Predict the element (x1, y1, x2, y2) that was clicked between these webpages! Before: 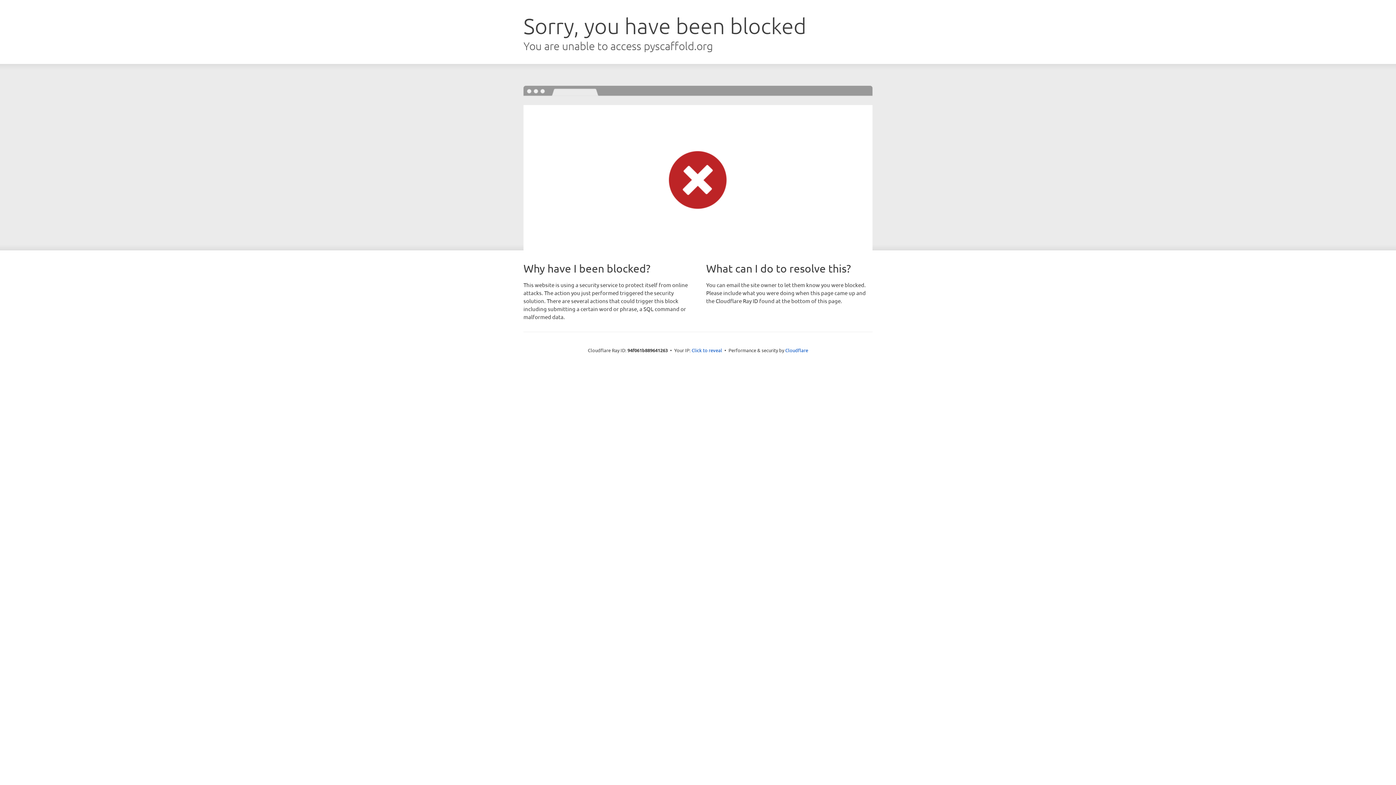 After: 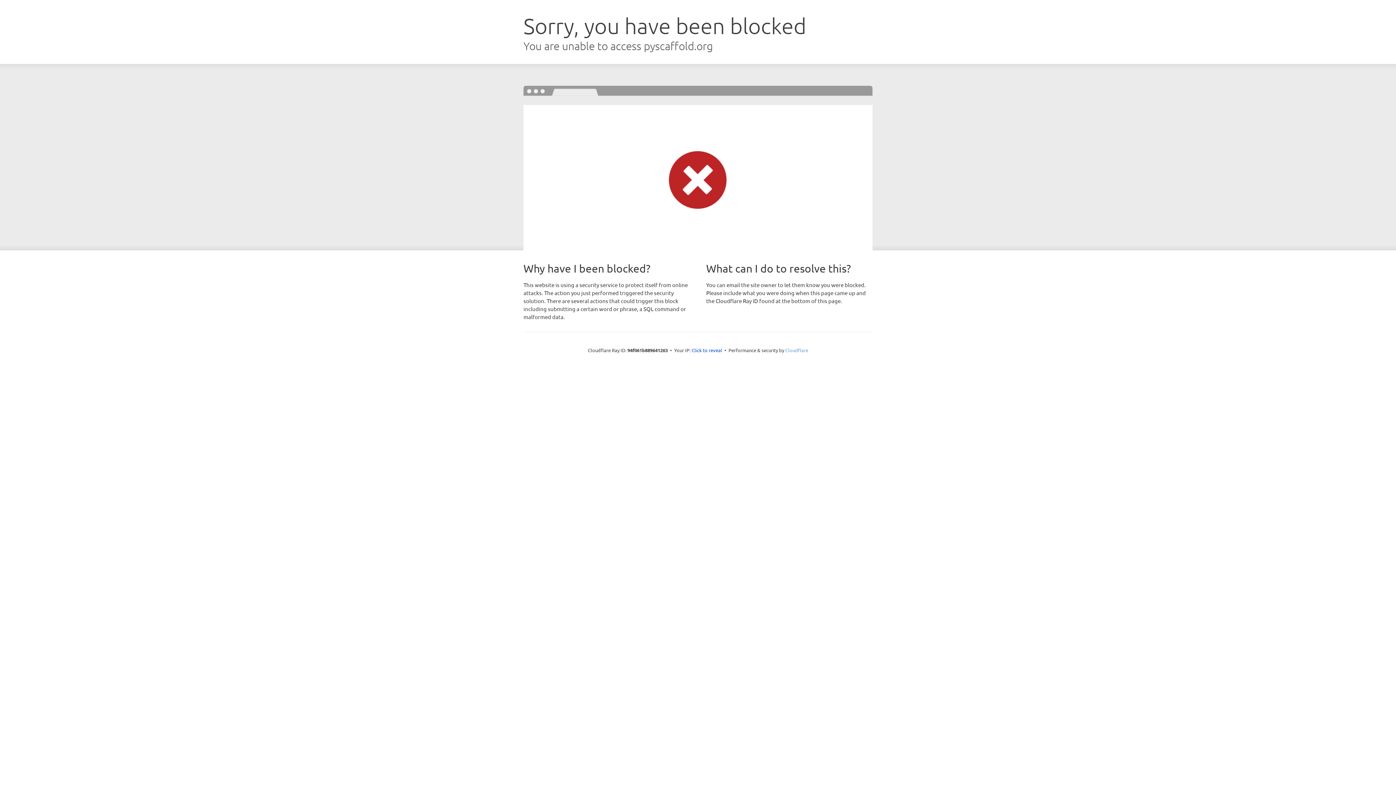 Action: label: Cloudflare bbox: (785, 347, 808, 353)